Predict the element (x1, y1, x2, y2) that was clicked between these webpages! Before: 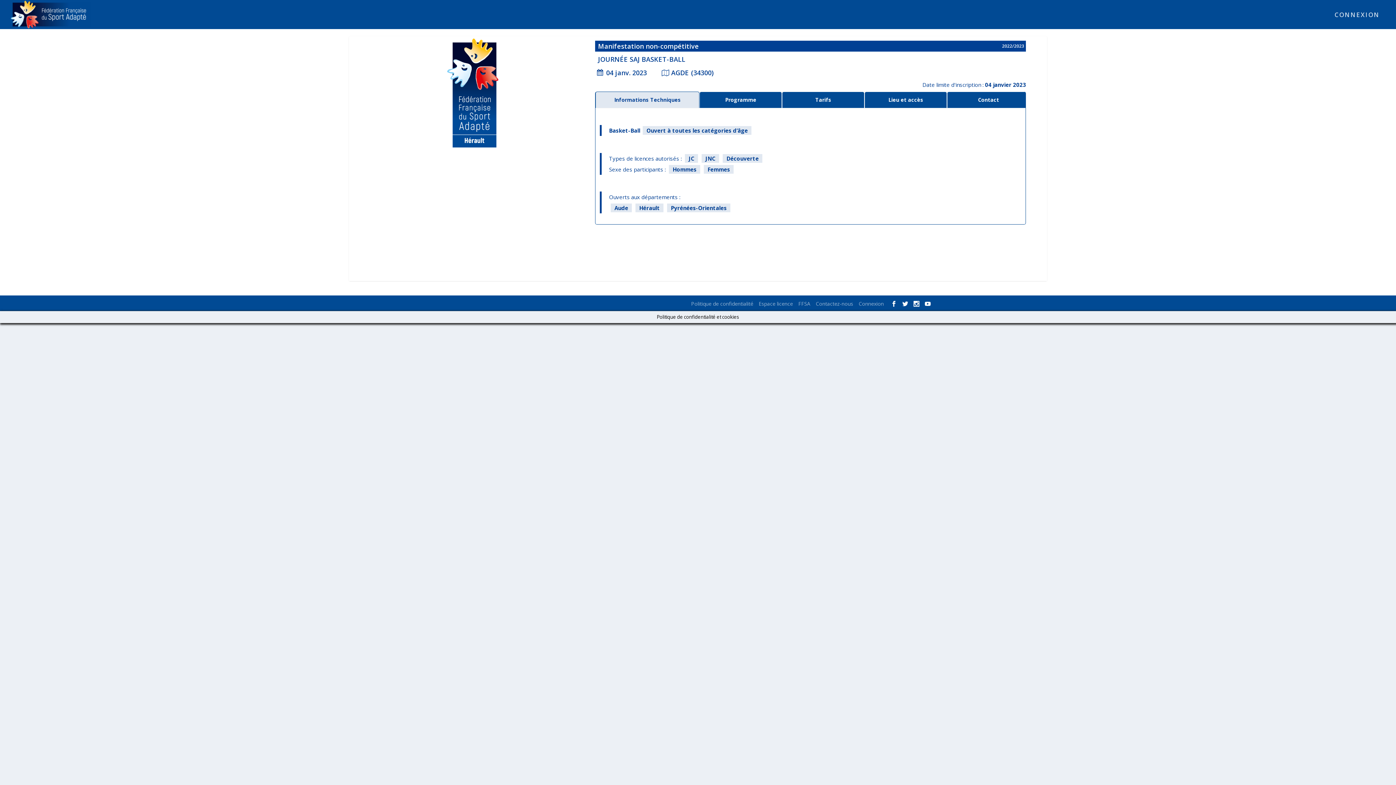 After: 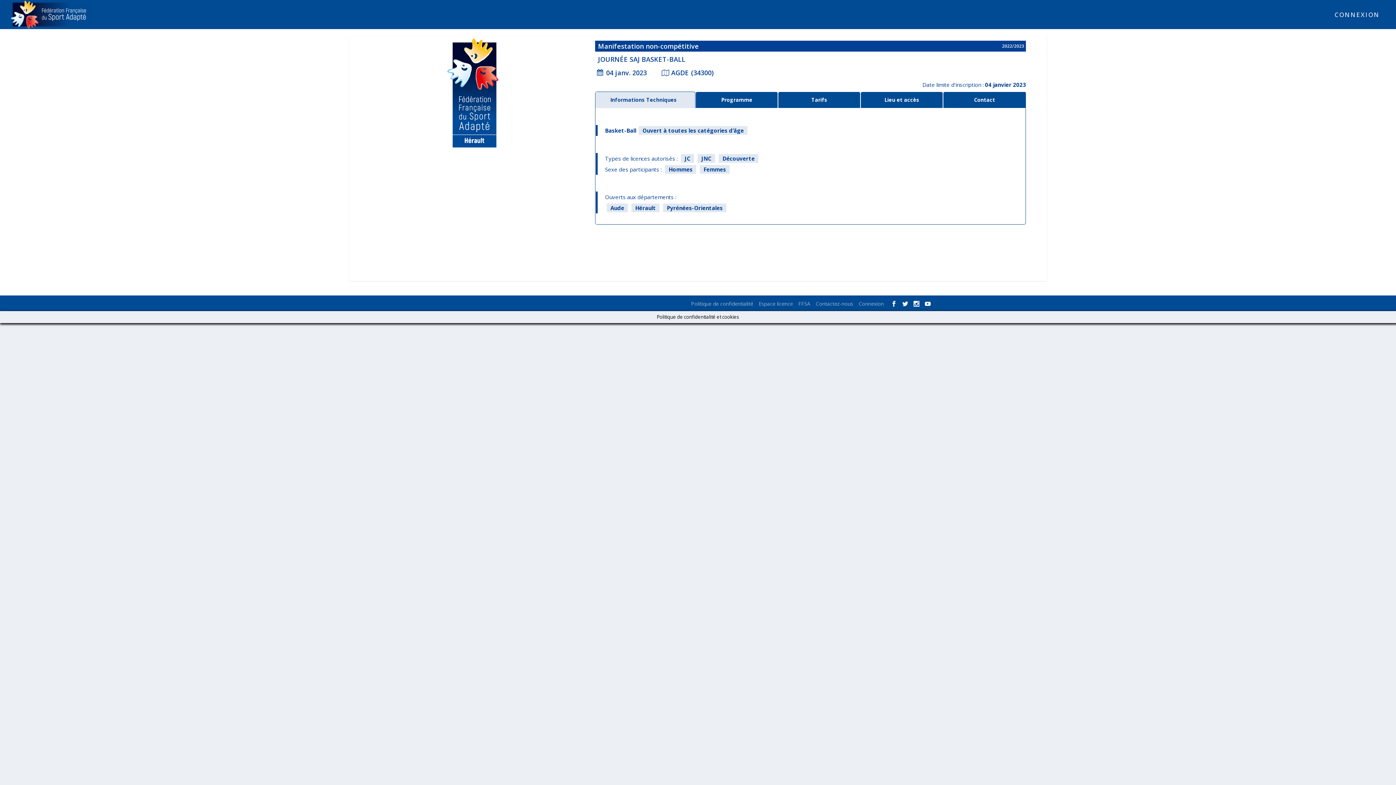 Action: bbox: (947, 93, 1029, 106) label: Contact